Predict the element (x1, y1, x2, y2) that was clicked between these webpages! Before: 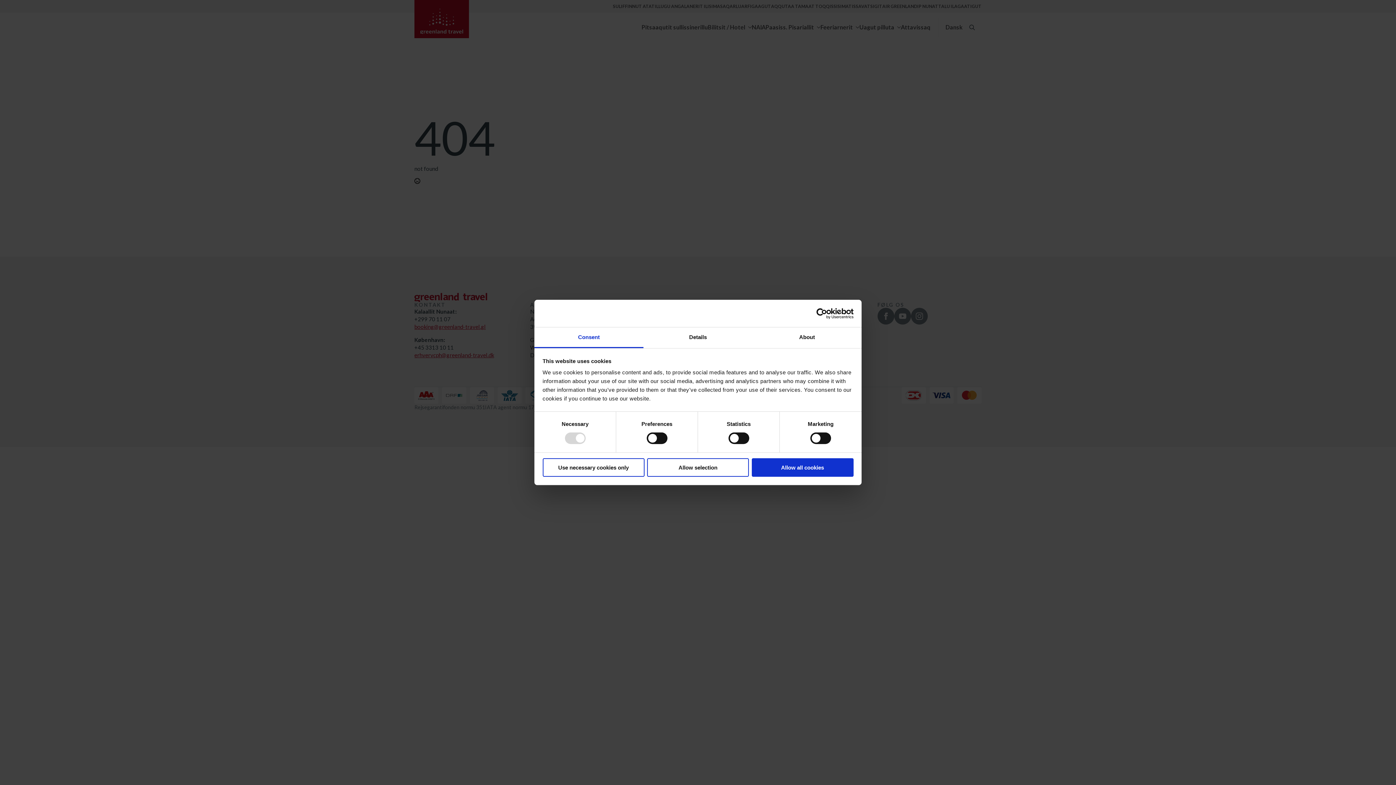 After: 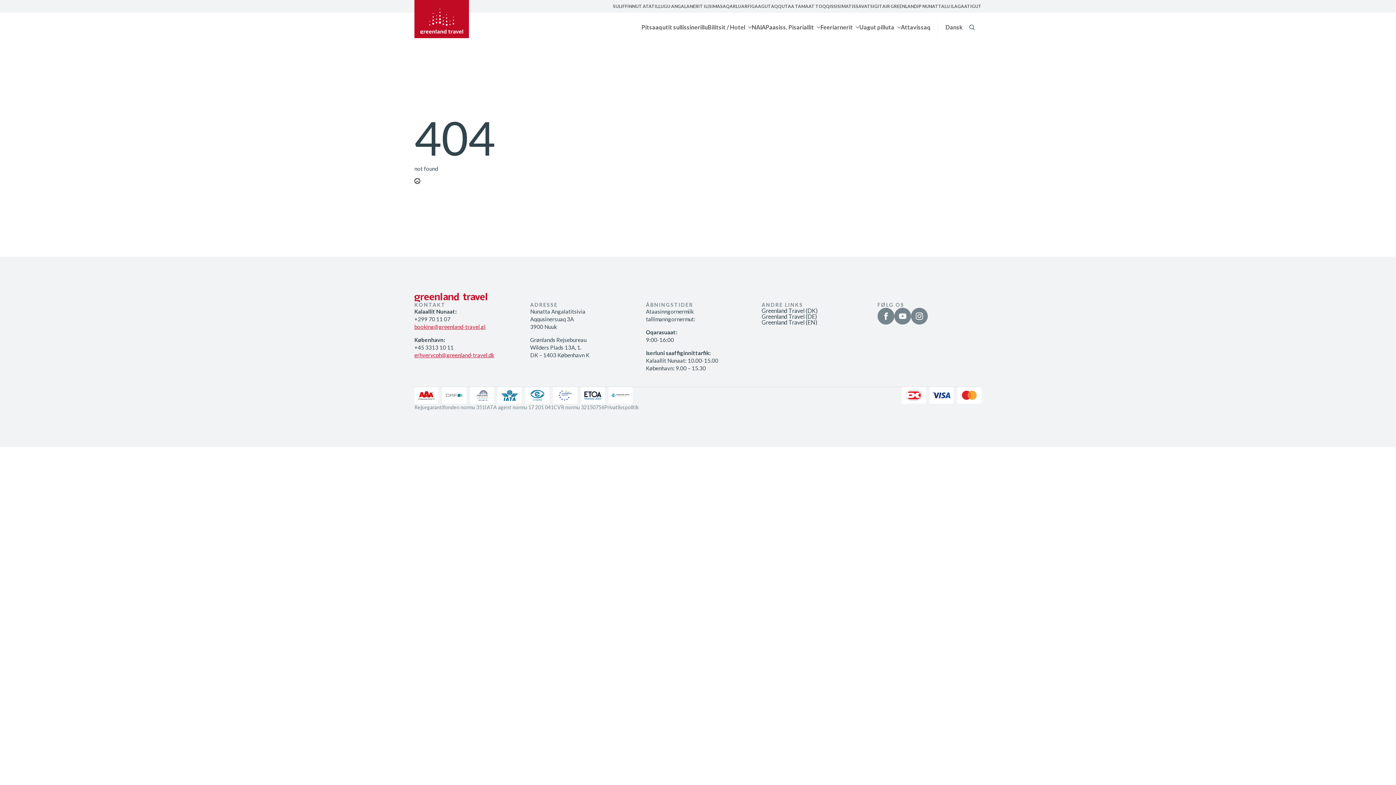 Action: bbox: (542, 458, 644, 476) label: Use necessary cookies only